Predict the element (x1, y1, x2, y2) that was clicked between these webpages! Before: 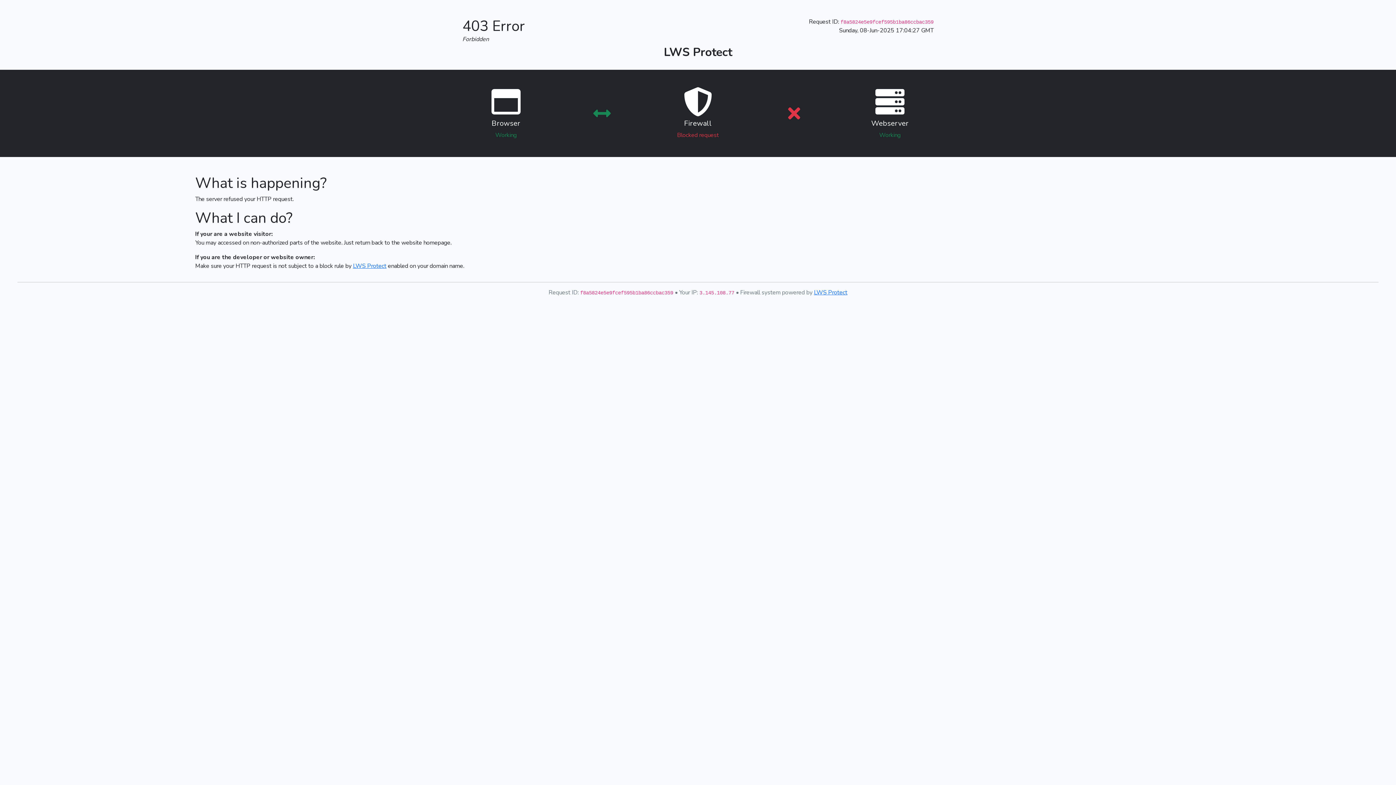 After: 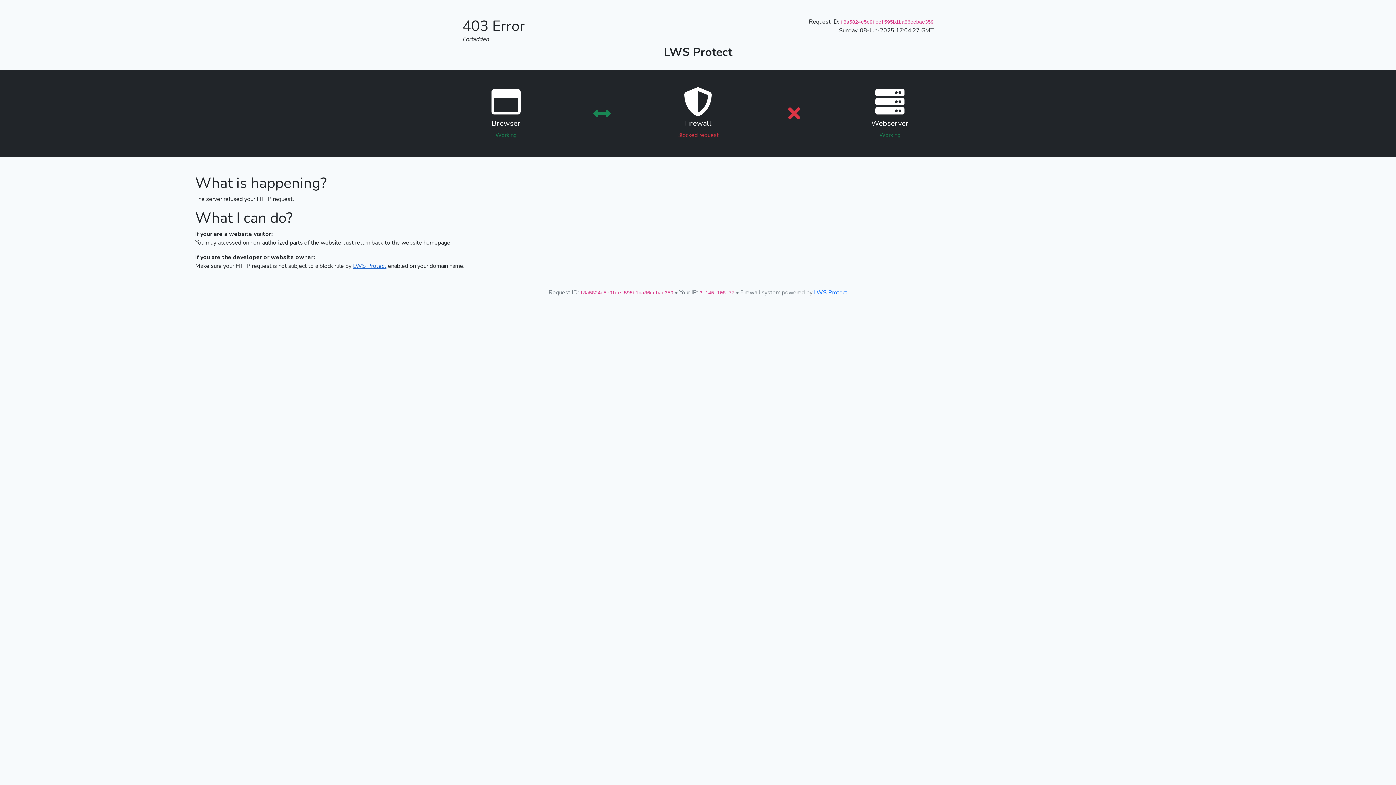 Action: bbox: (353, 262, 386, 270) label: LWS Protect